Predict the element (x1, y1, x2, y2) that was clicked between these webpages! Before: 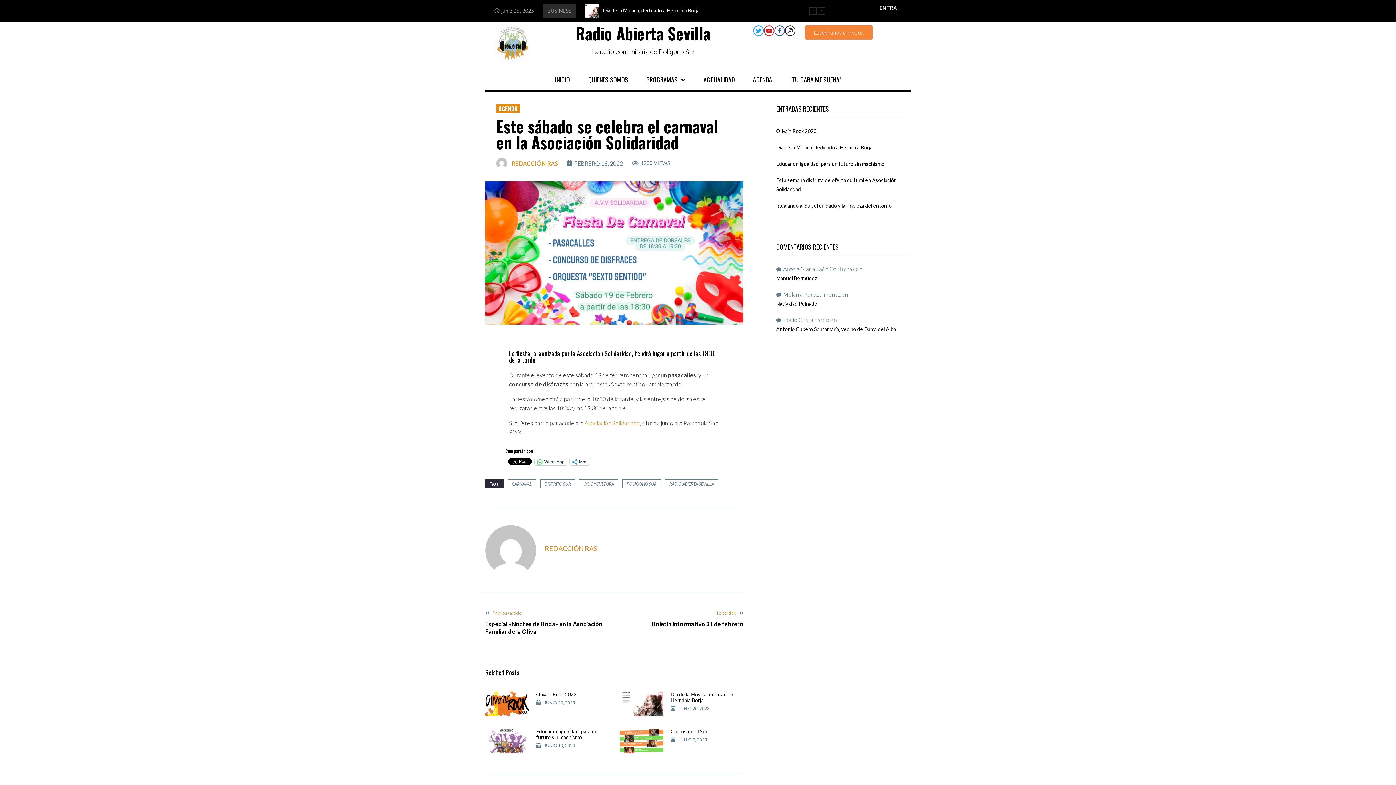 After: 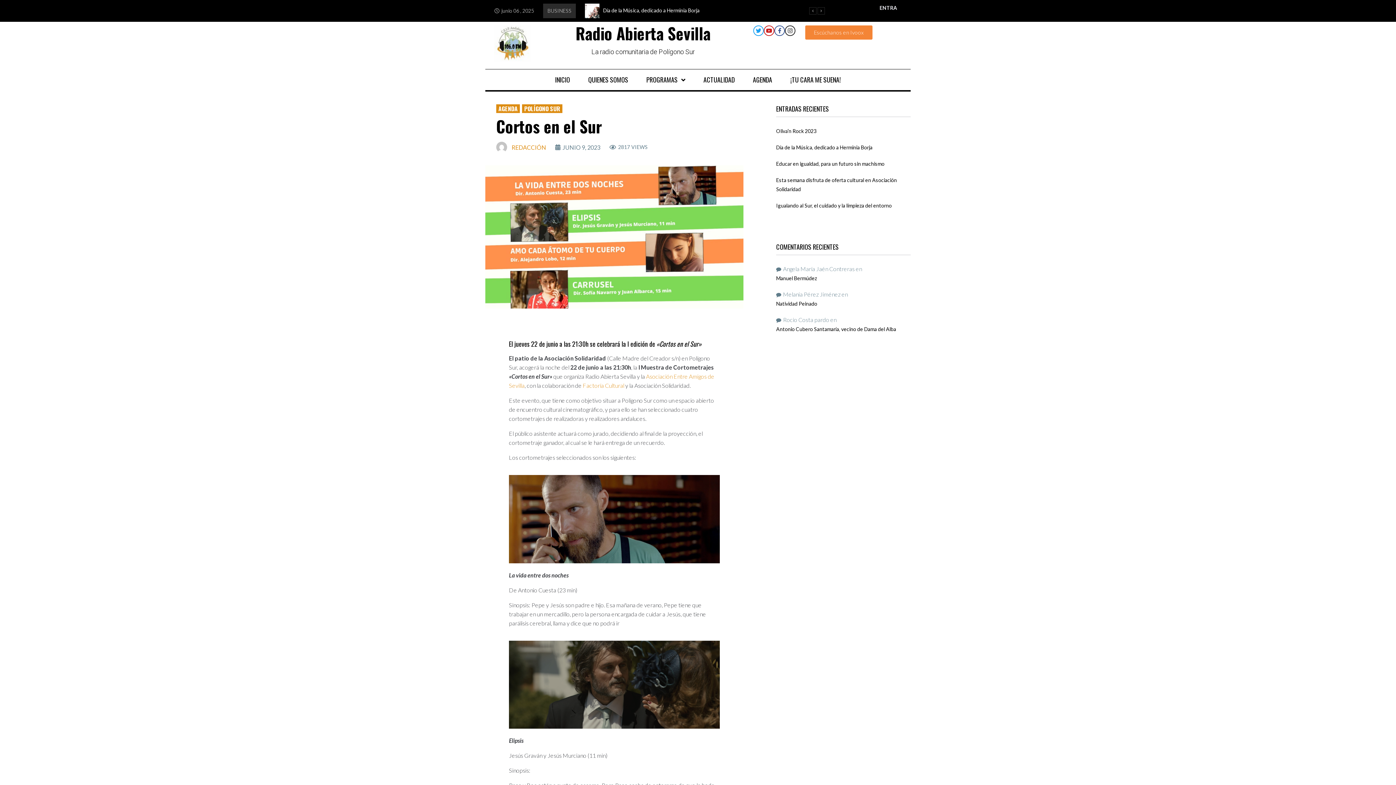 Action: bbox: (620, 729, 663, 753)